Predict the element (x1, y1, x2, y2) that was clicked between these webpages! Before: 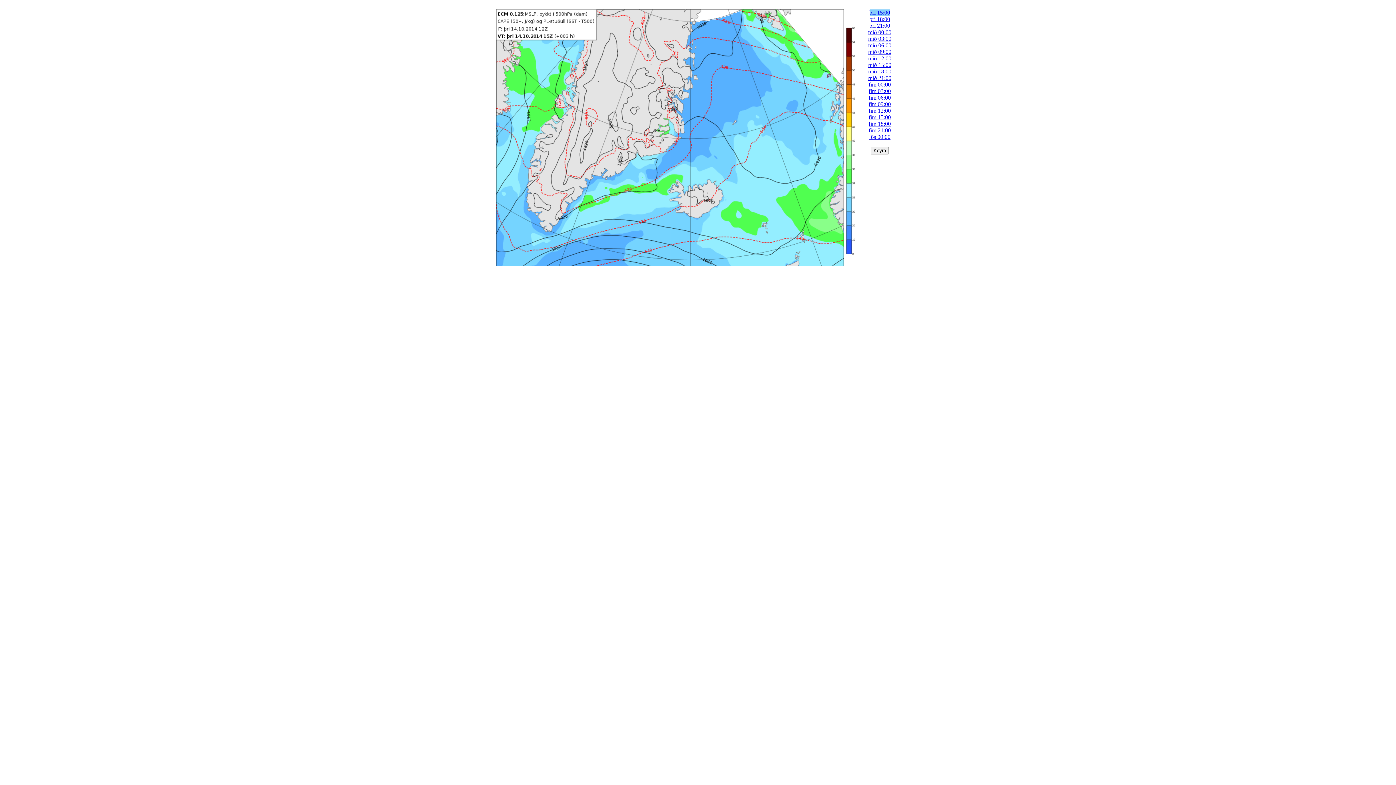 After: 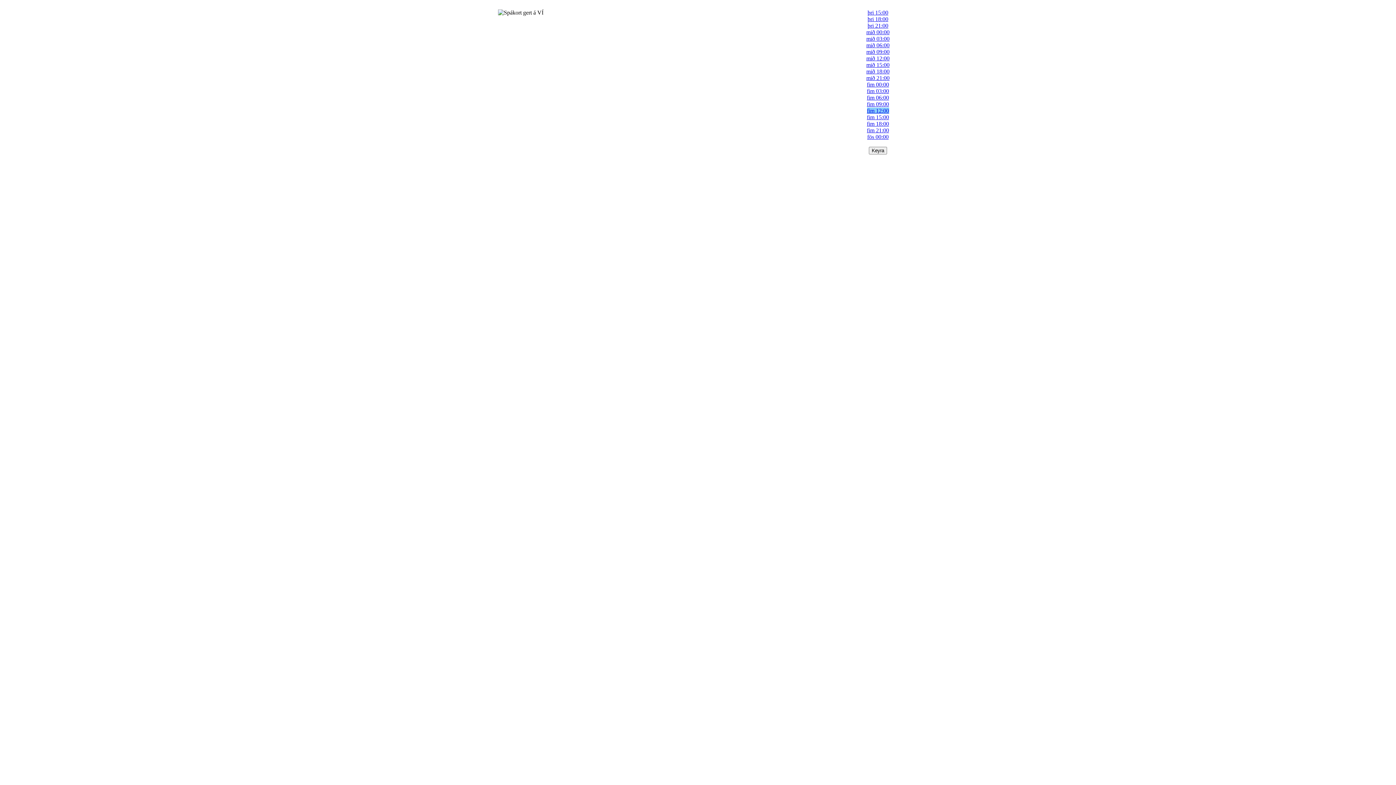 Action: bbox: (868, 107, 891, 113) label: fim 12:00